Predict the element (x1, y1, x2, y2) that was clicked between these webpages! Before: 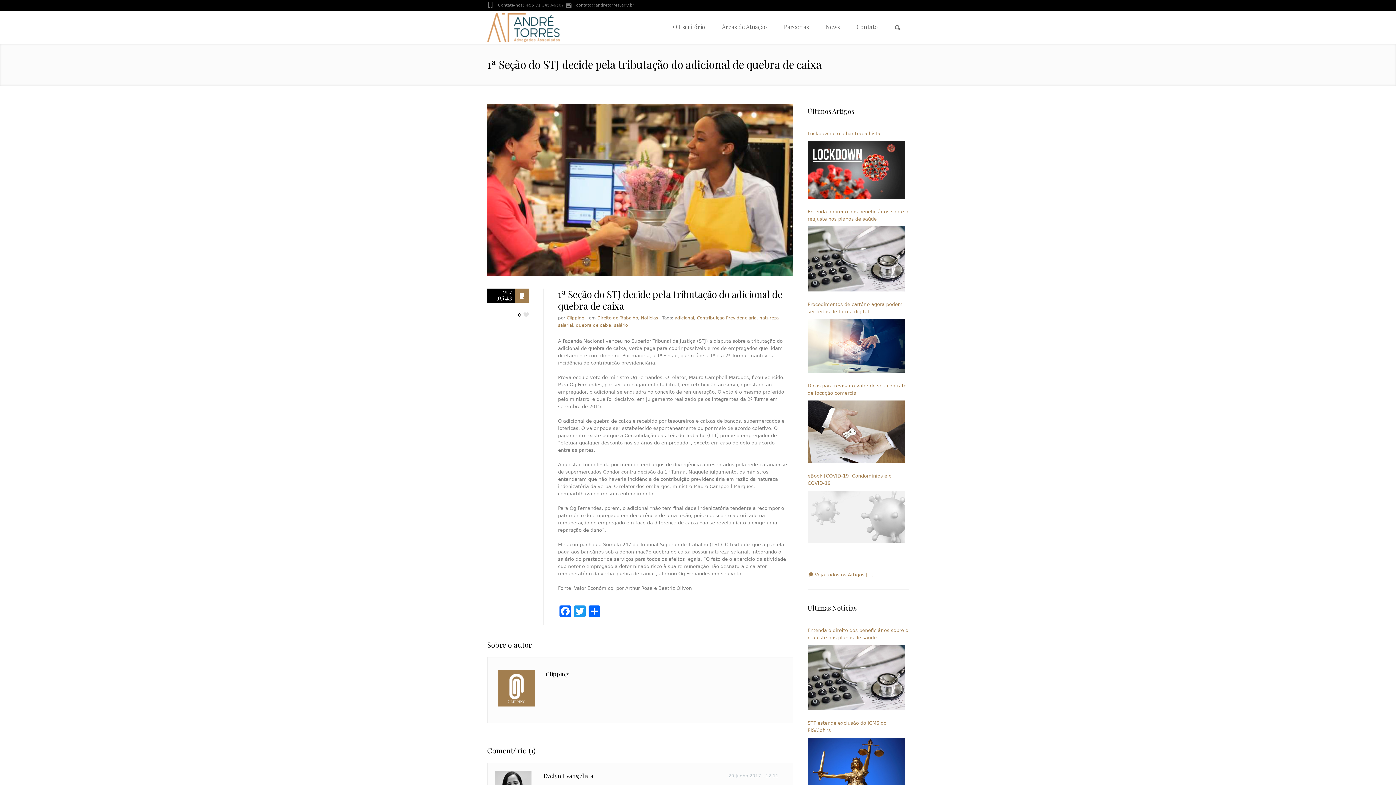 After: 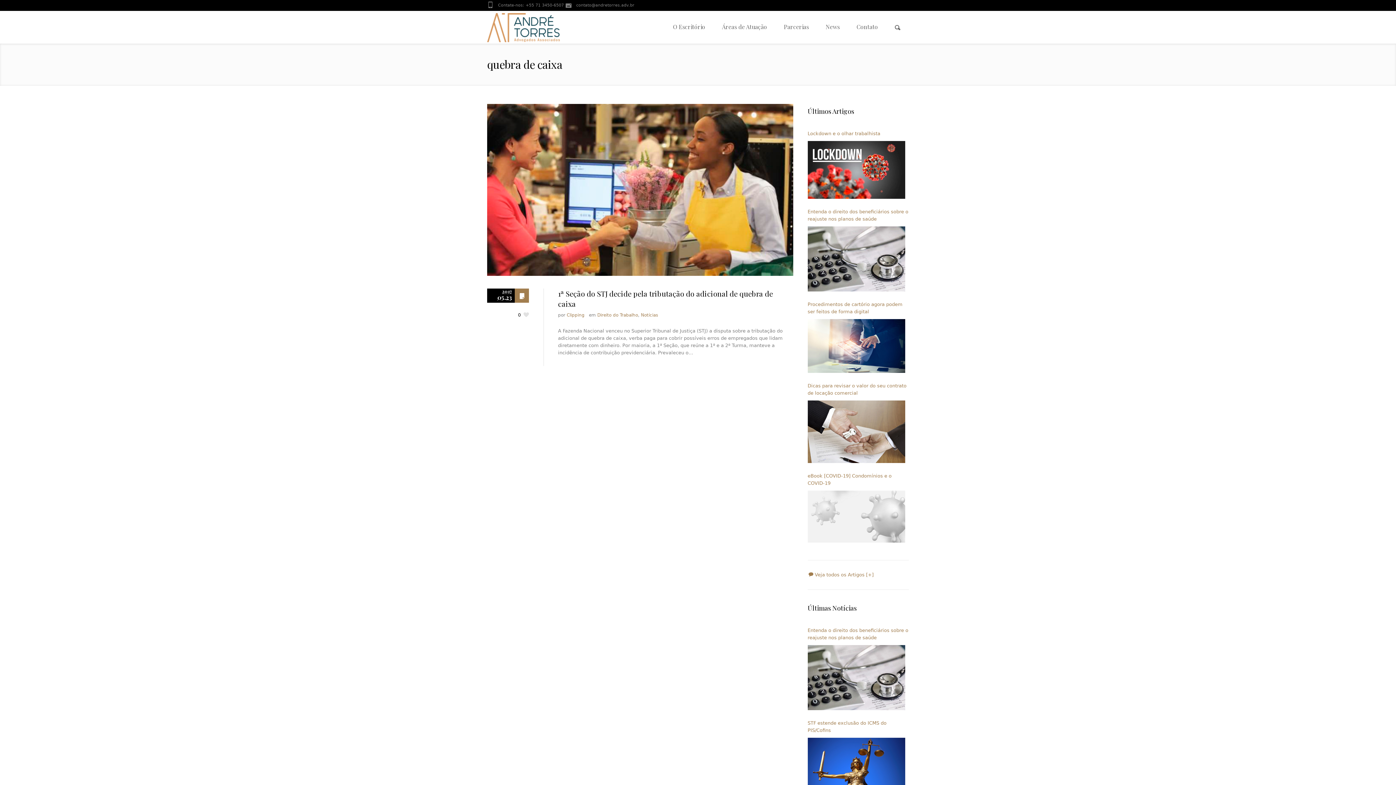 Action: bbox: (576, 323, 611, 328) label: quebra de caixa